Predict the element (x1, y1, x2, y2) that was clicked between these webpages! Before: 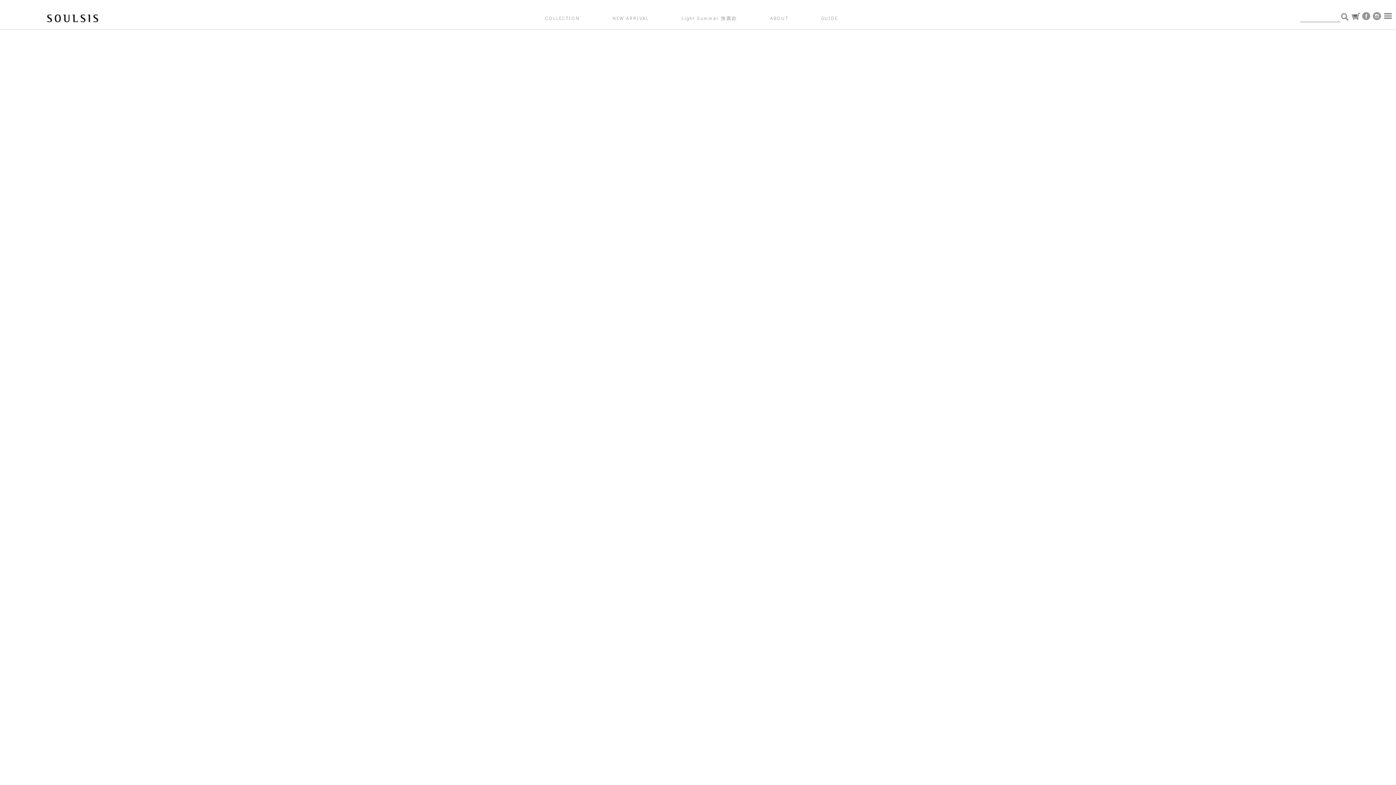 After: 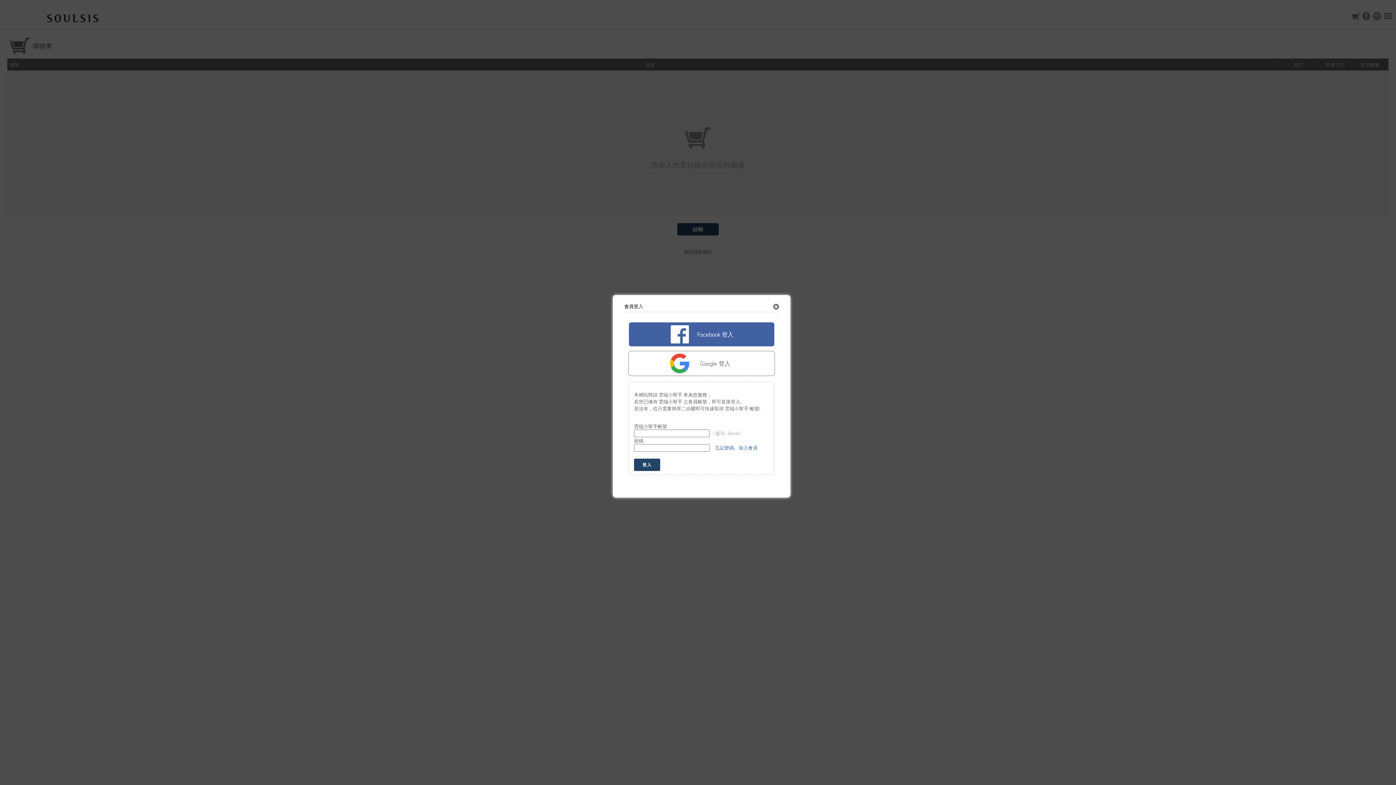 Action: bbox: (1350, 10, 1361, 21)